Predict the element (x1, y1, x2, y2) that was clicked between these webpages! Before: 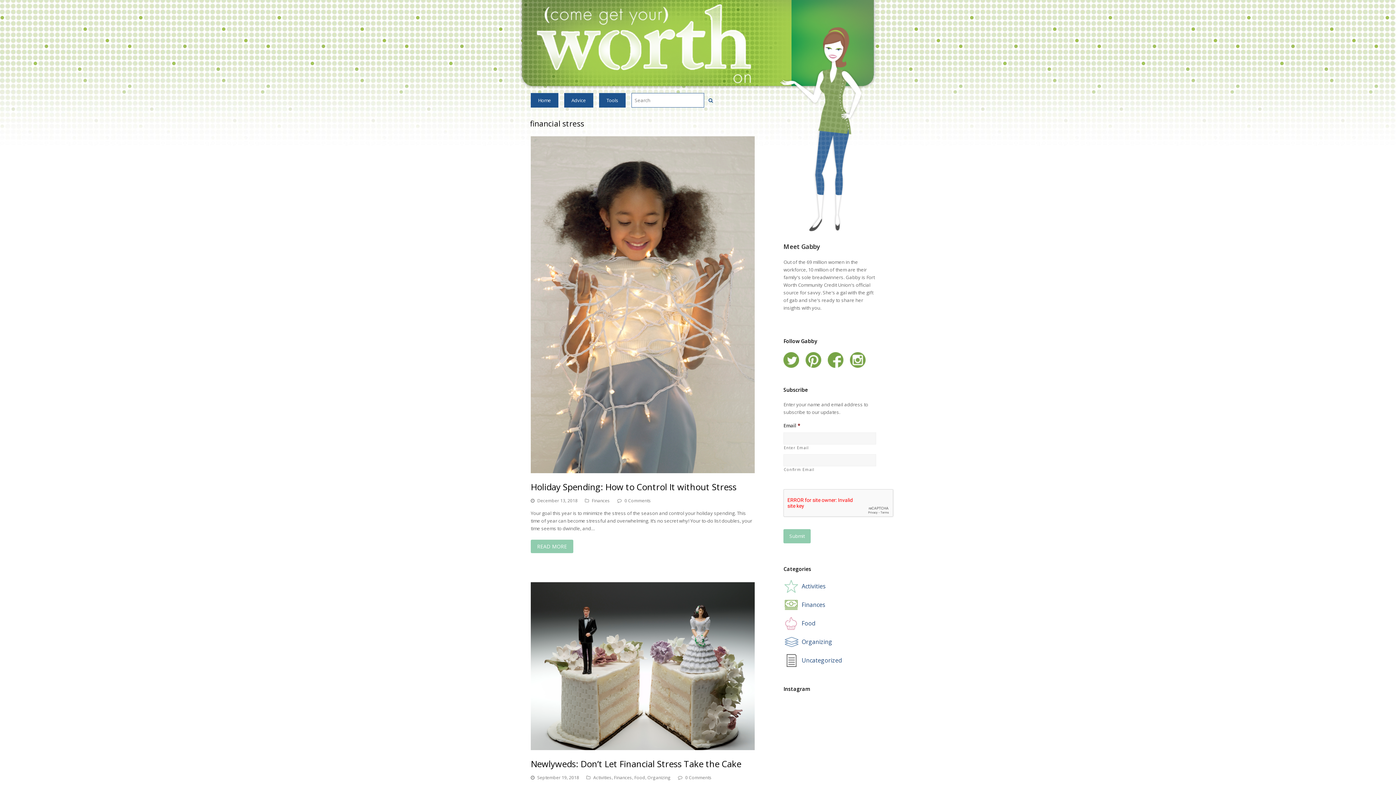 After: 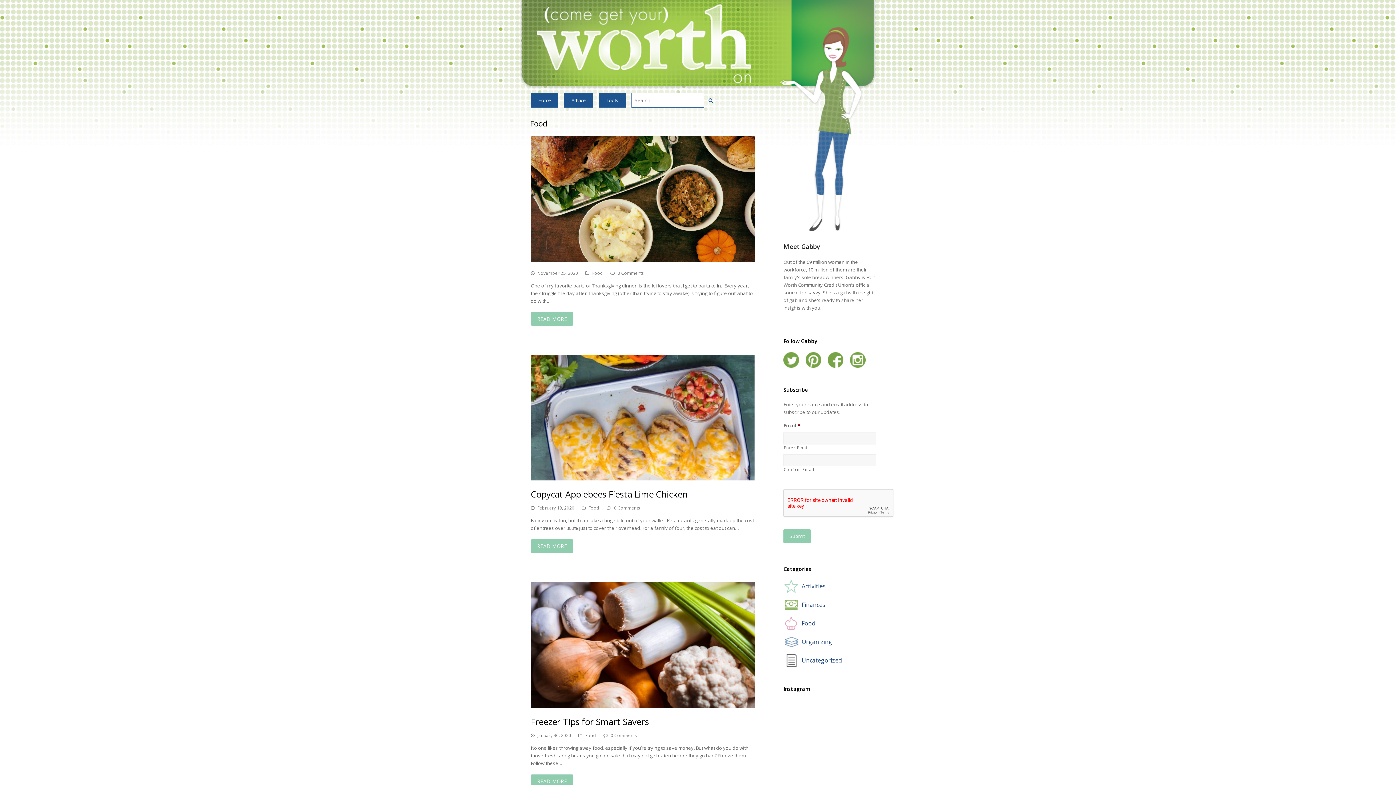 Action: label: Food bbox: (634, 774, 645, 780)